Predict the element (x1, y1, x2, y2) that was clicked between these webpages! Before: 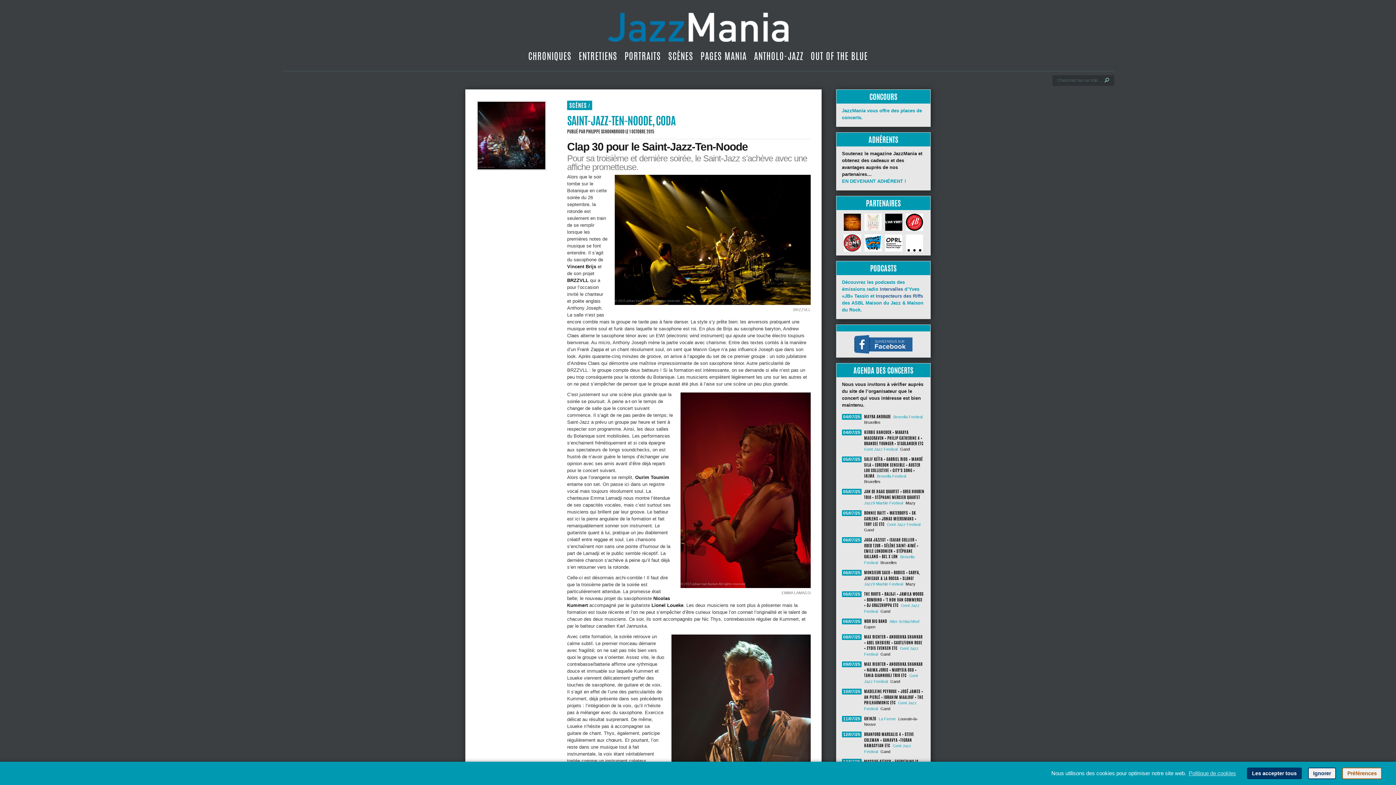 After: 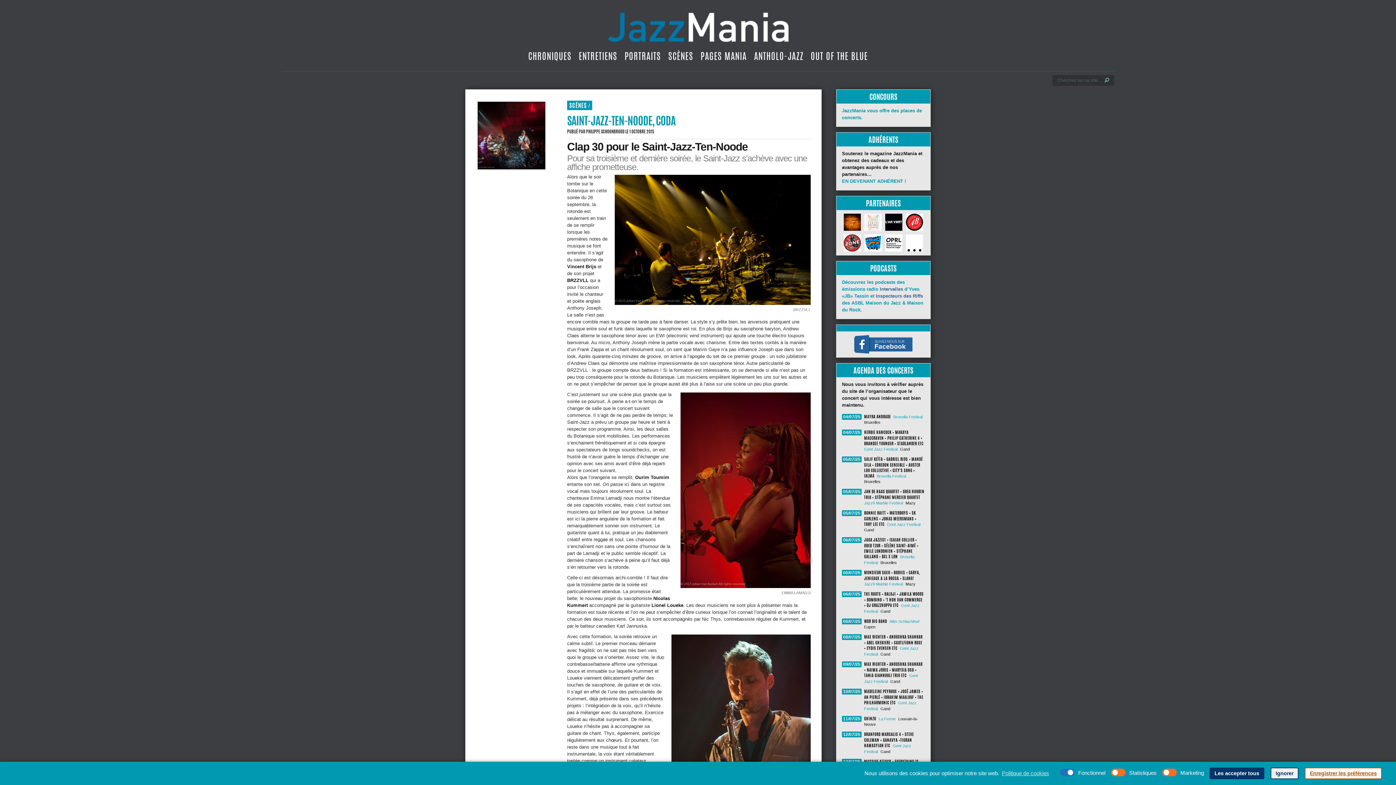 Action: label: Préférences bbox: (1342, 768, 1382, 779)